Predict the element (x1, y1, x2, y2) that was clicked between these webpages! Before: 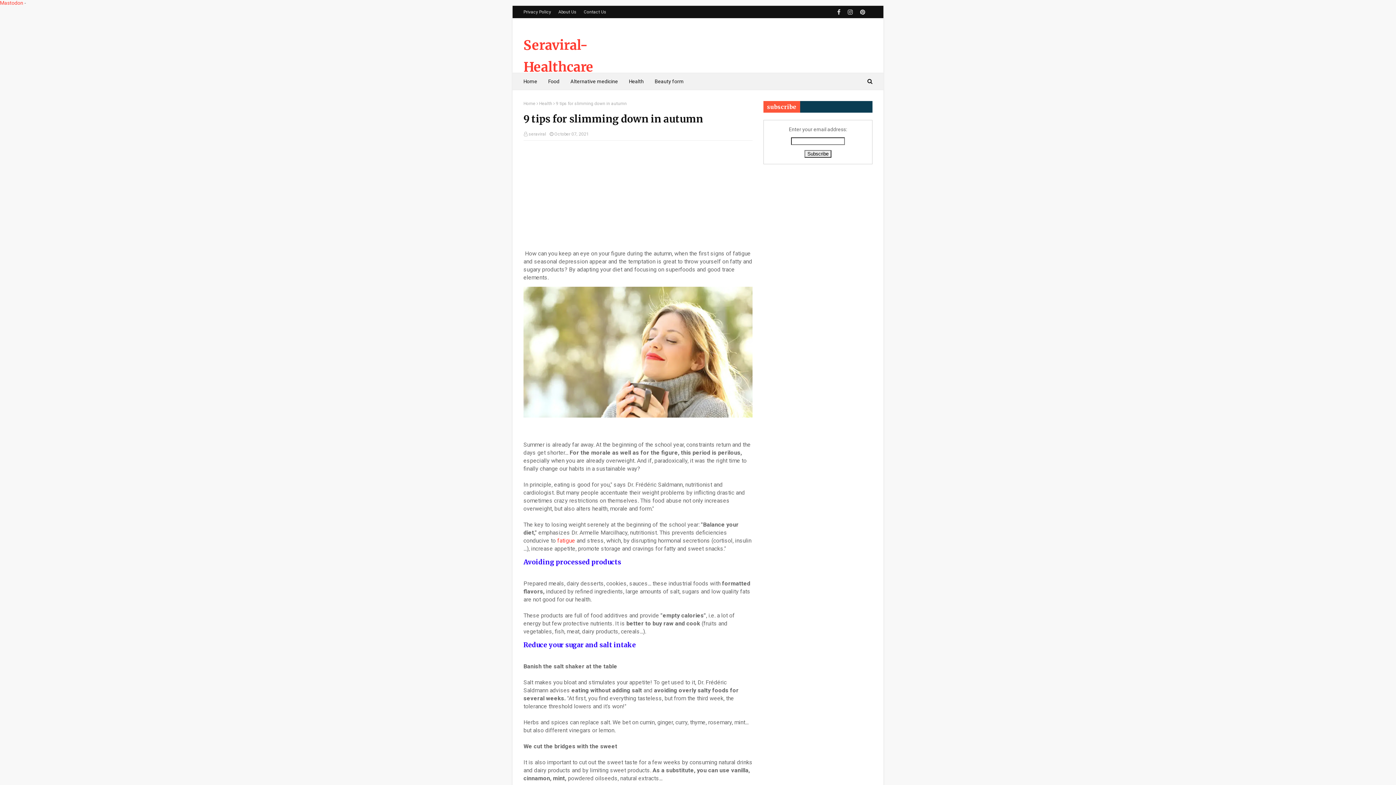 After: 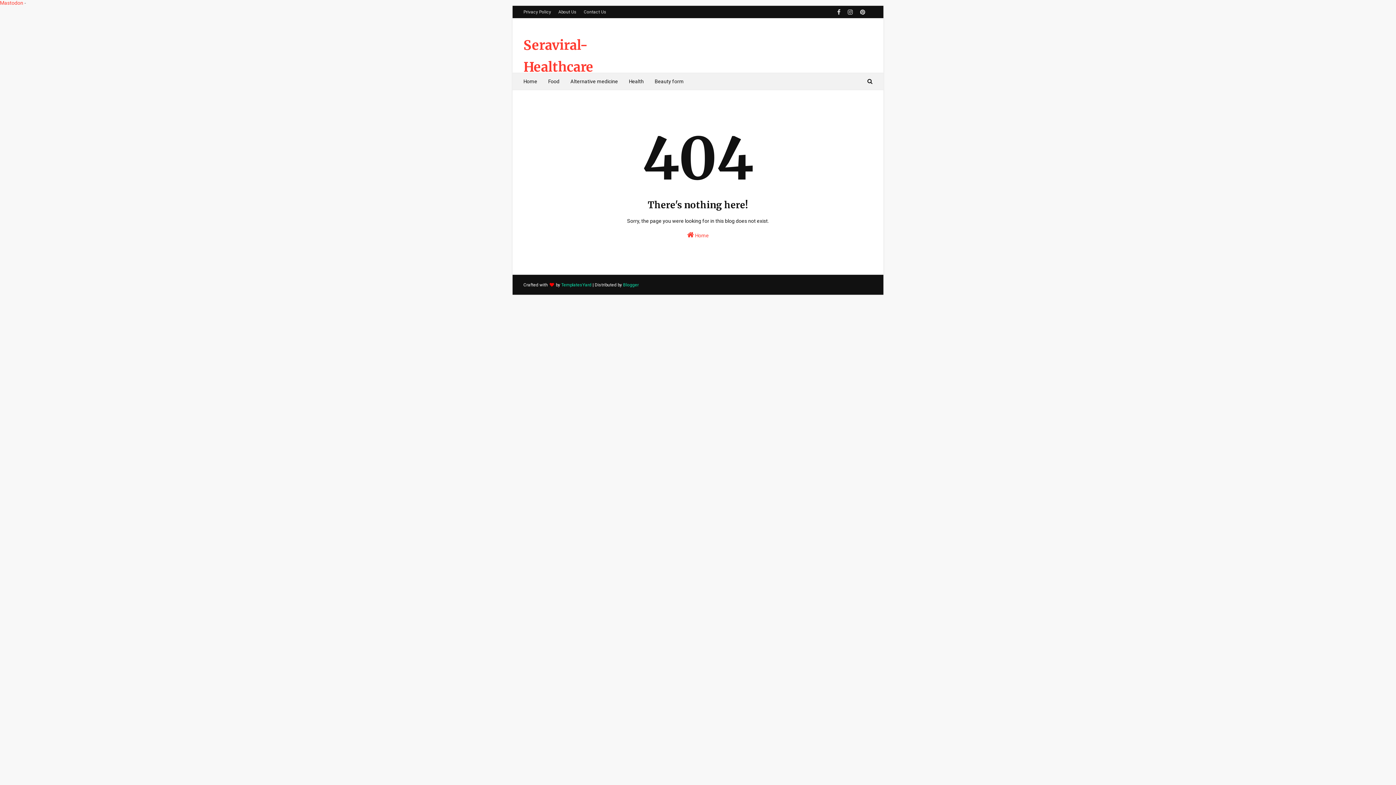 Action: bbox: (565, 73, 623, 89) label: Alternative medicine